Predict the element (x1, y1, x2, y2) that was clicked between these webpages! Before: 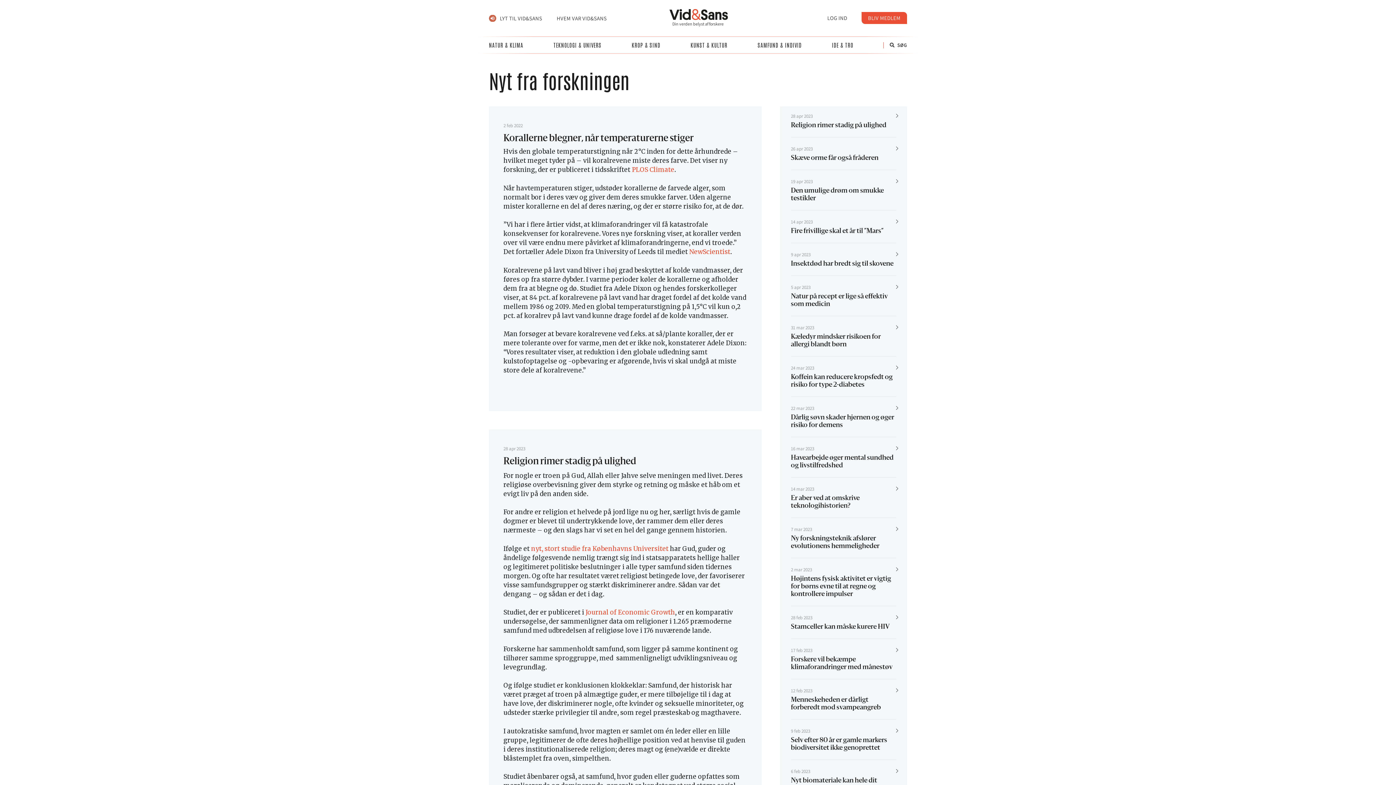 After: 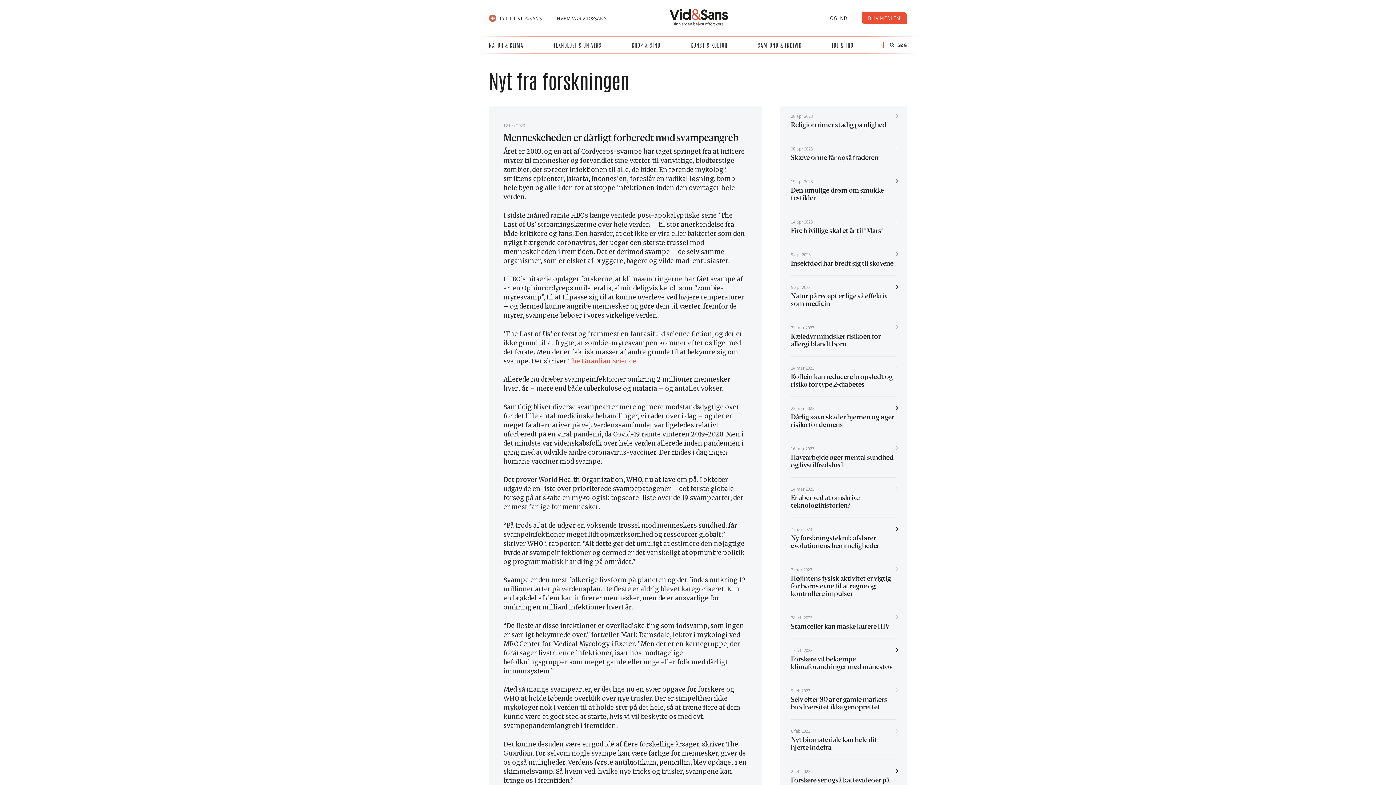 Action: bbox: (894, 688, 899, 693) label: Button